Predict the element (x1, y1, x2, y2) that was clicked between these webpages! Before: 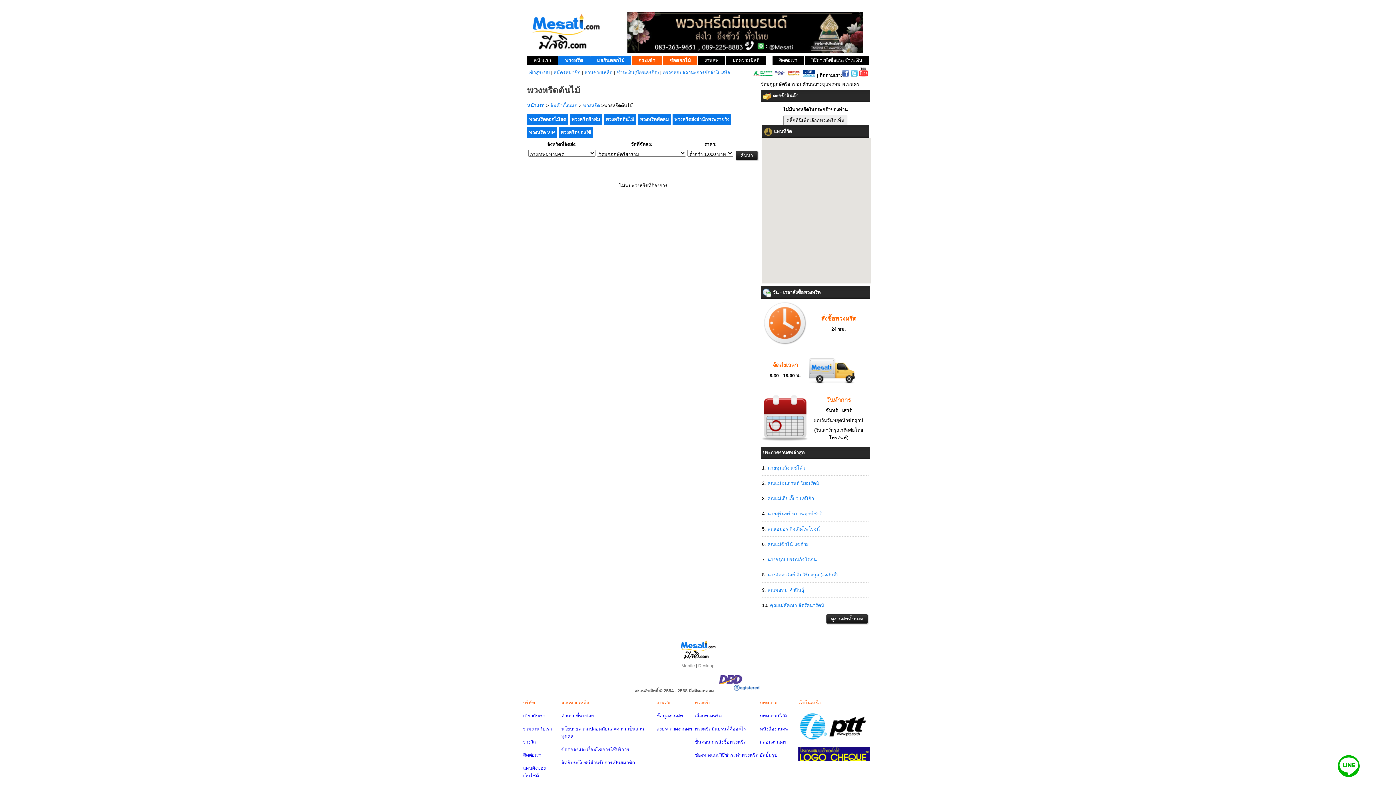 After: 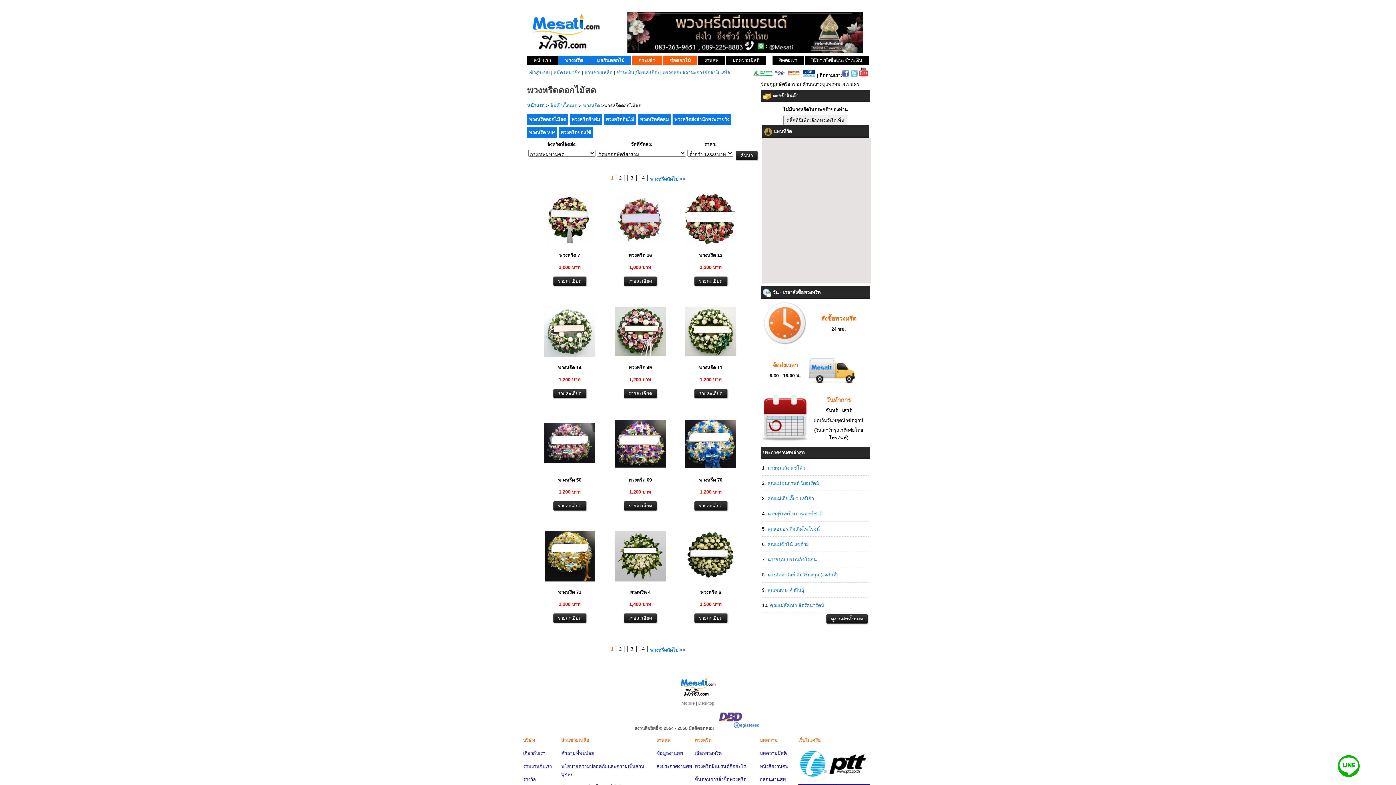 Action: bbox: (527, 113, 568, 125) label: พวงหรีดดอกไม้สด